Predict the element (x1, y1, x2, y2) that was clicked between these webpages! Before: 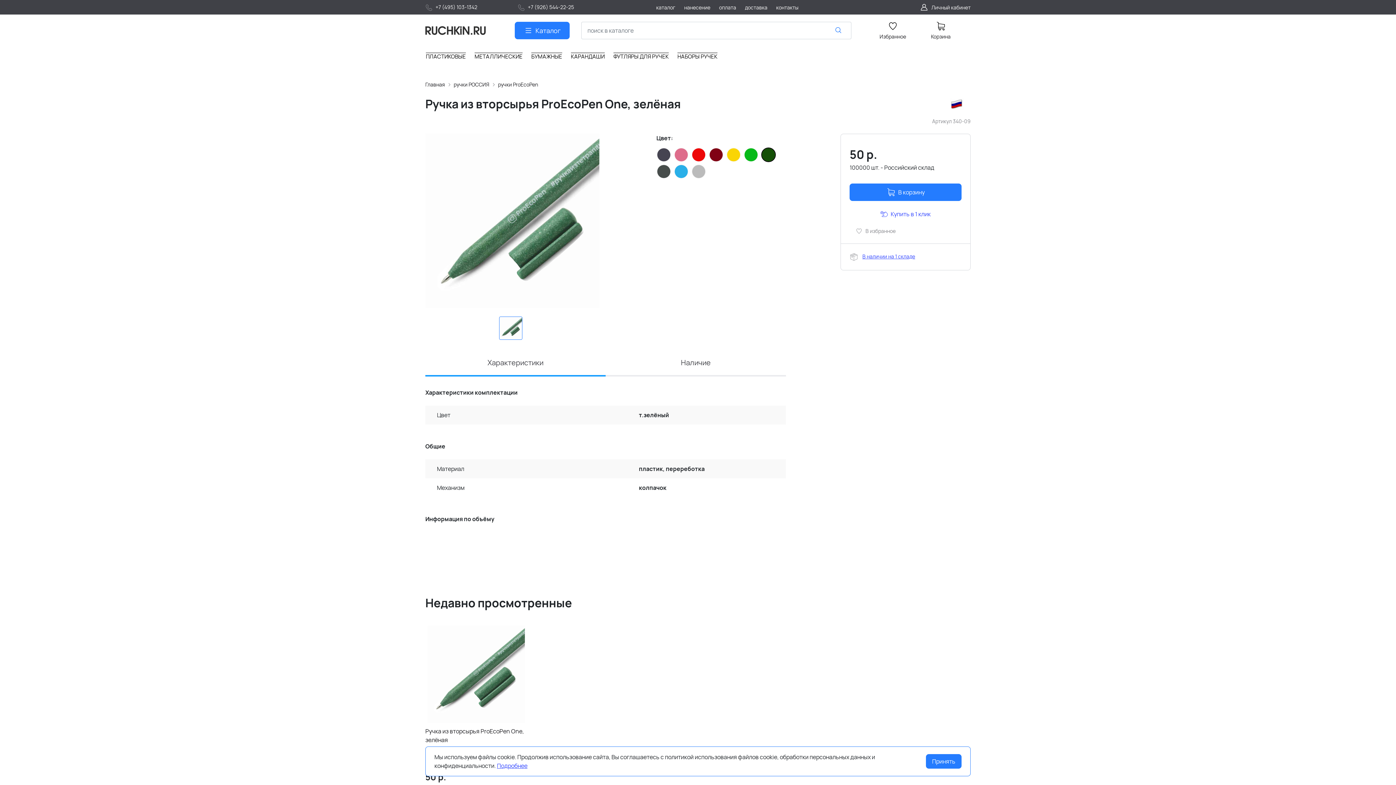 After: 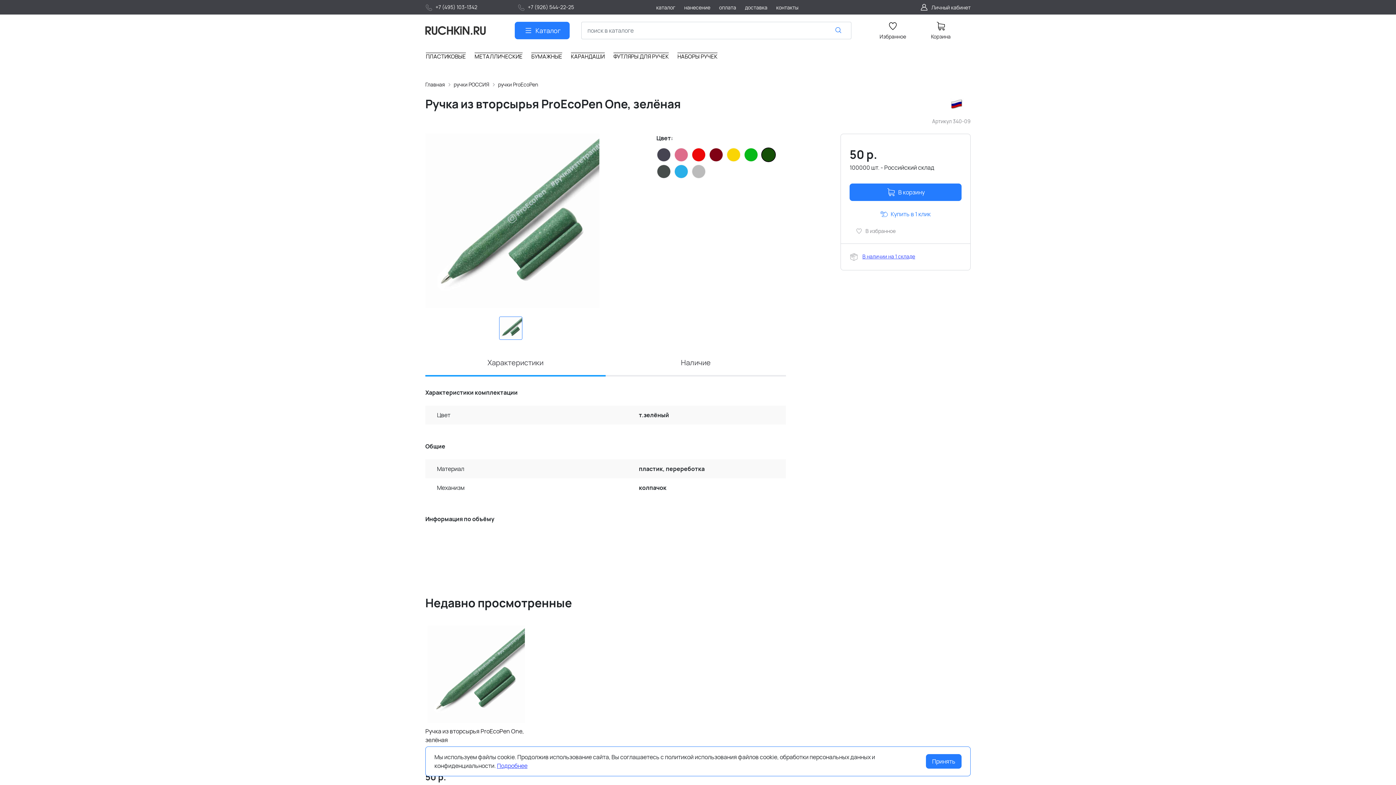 Action: label: Купить в 1 клик bbox: (880, 209, 930, 218)